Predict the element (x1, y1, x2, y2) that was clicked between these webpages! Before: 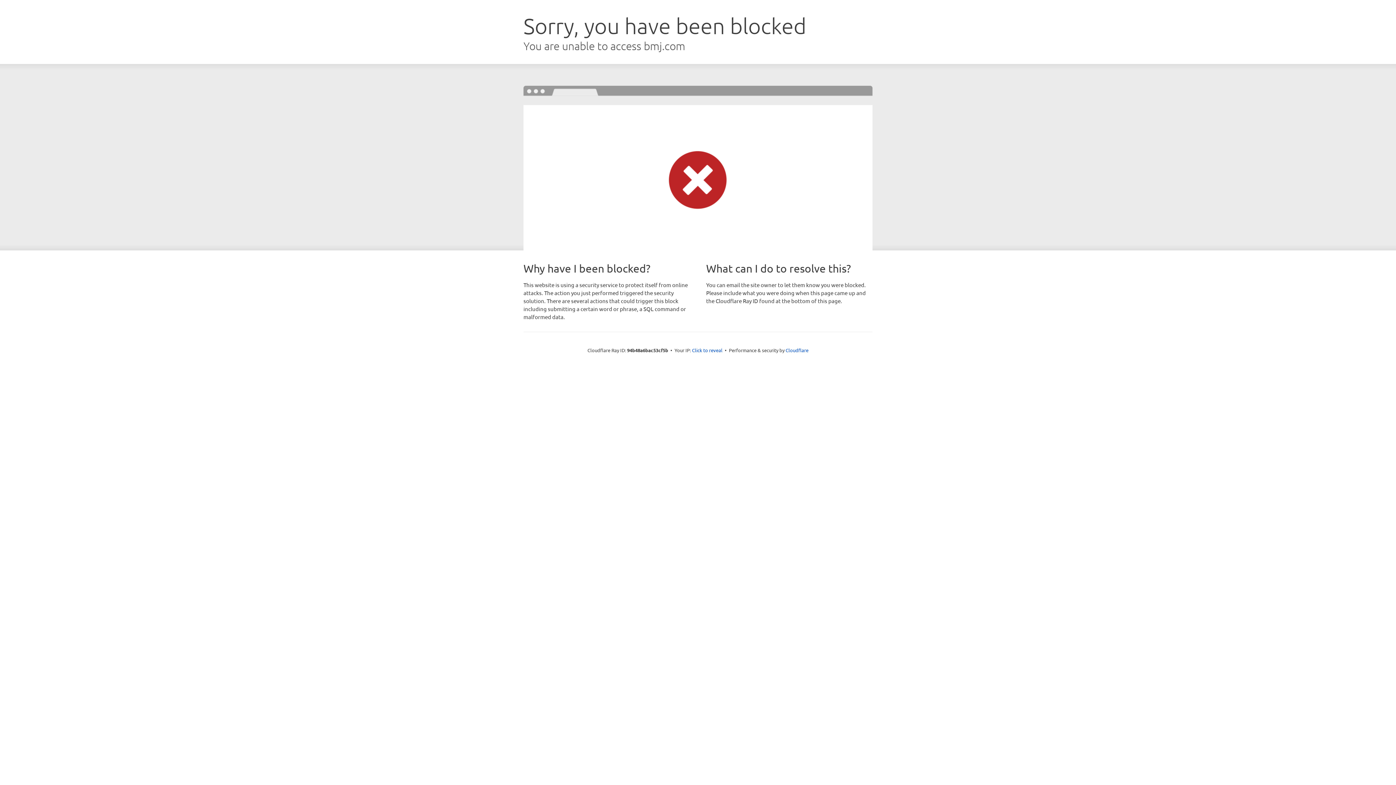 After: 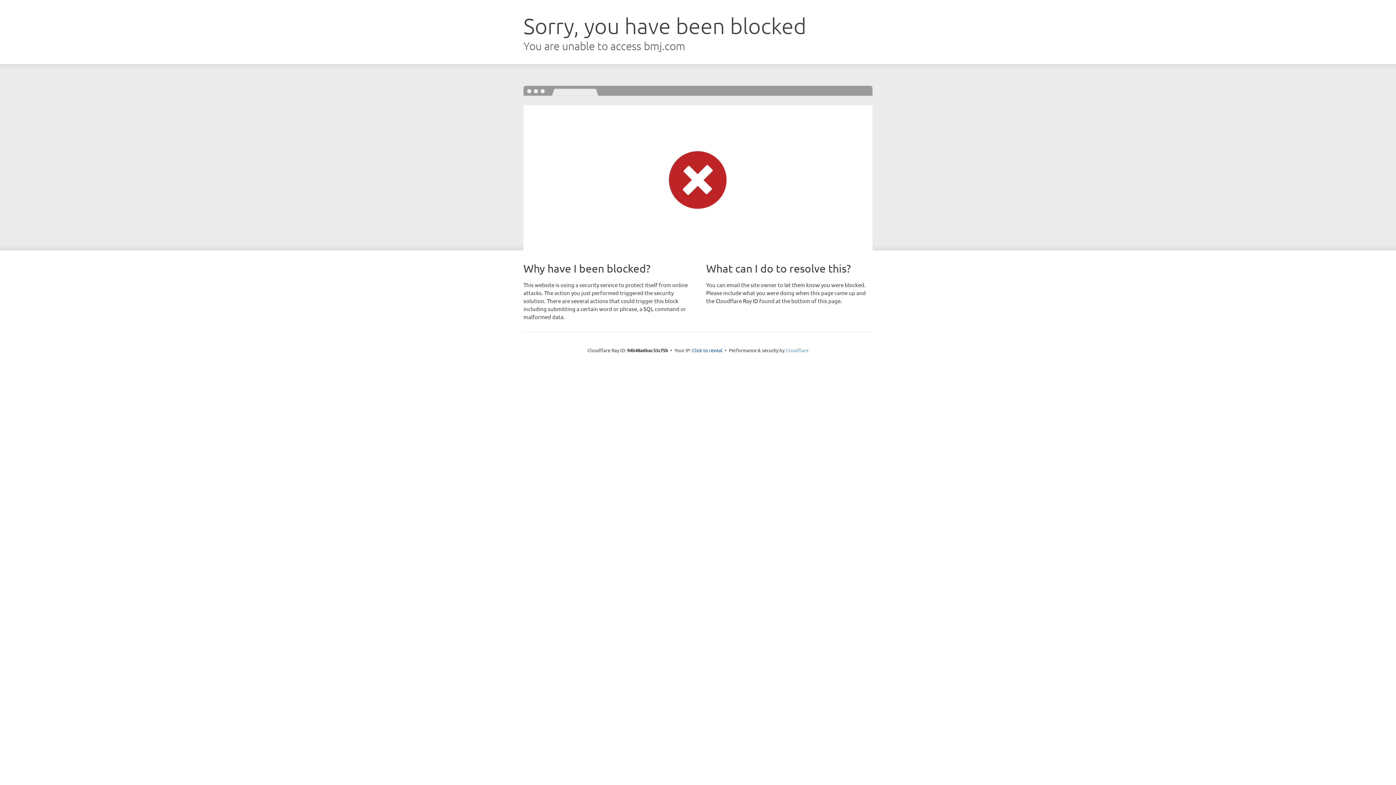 Action: label: Cloudflare bbox: (785, 347, 808, 353)